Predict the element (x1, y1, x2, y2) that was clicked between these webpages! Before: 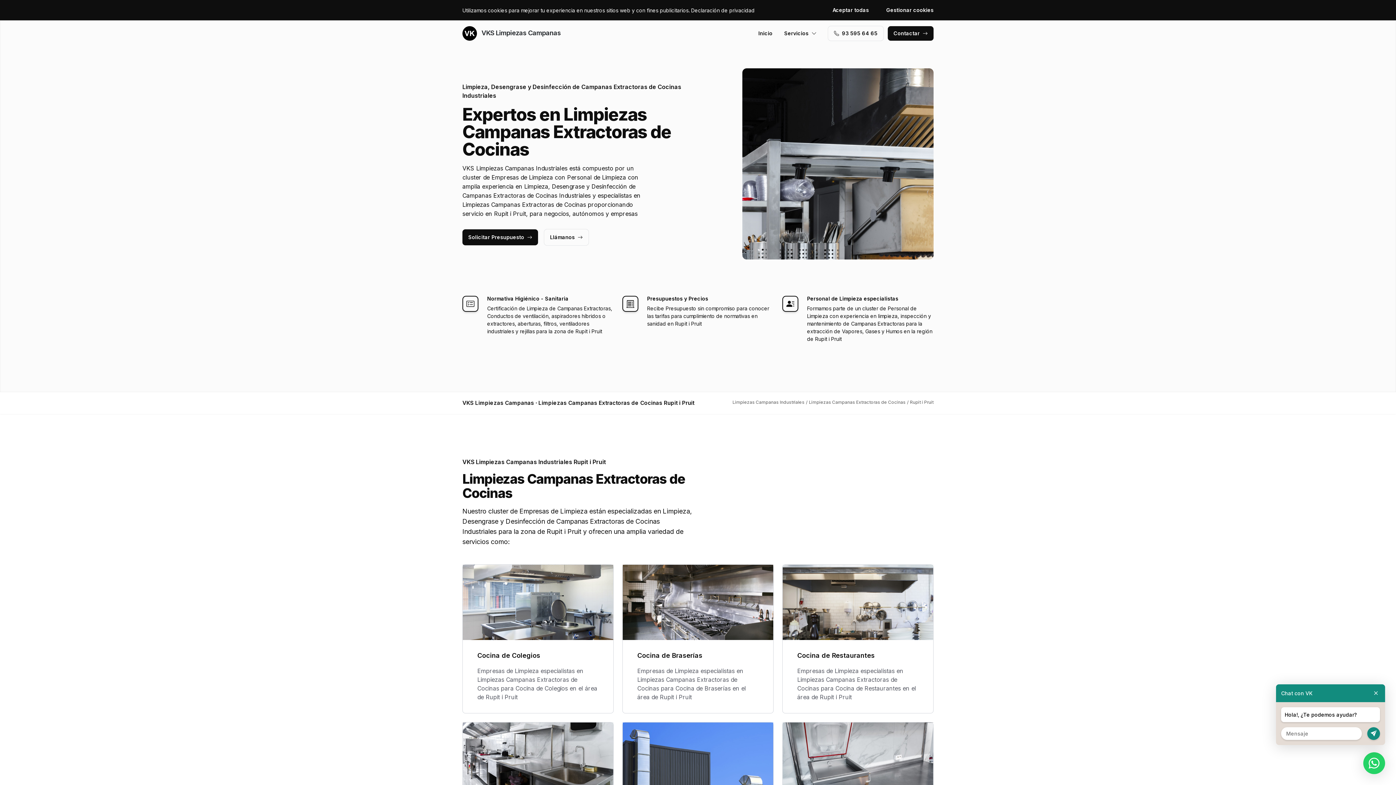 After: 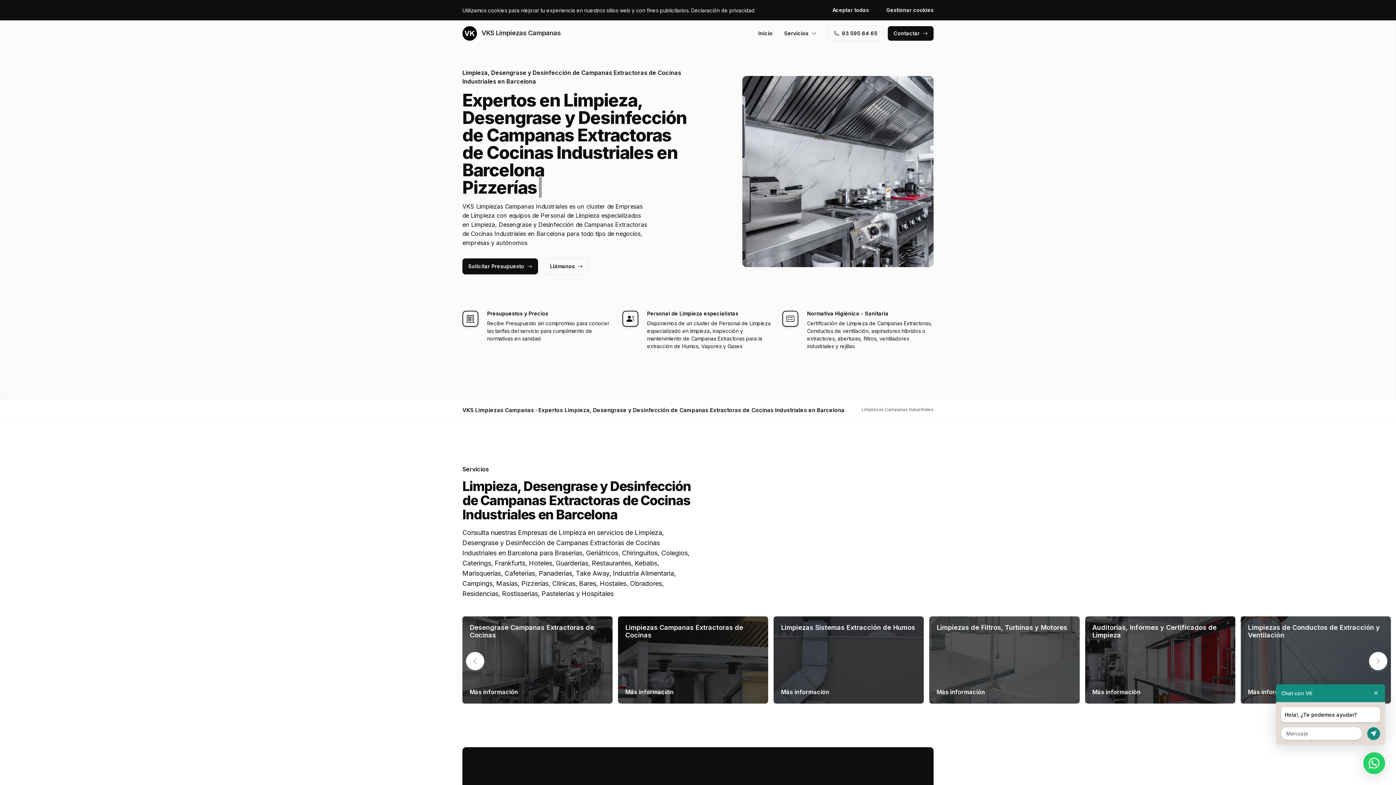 Action: bbox: (462, 26, 560, 40) label:  VKS Limpiezas Campanas